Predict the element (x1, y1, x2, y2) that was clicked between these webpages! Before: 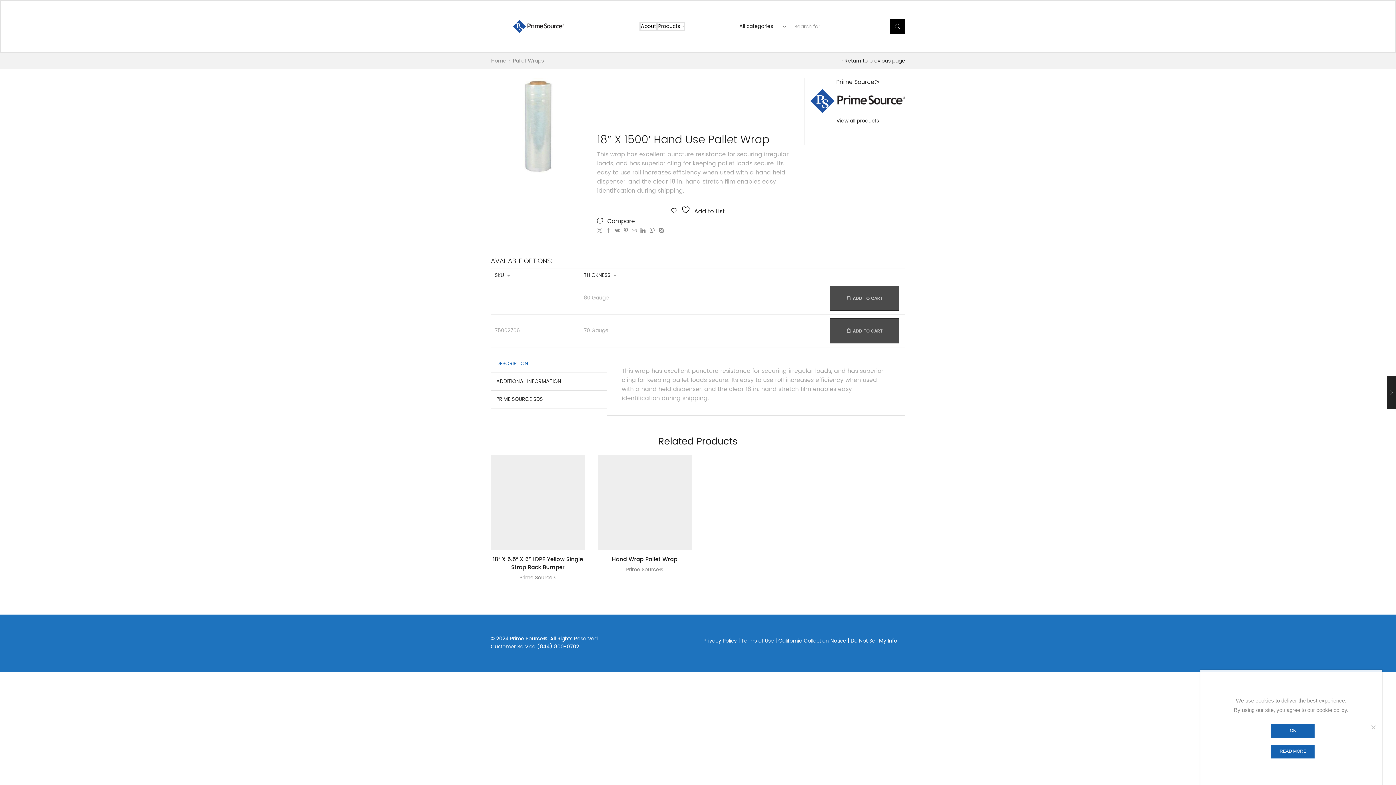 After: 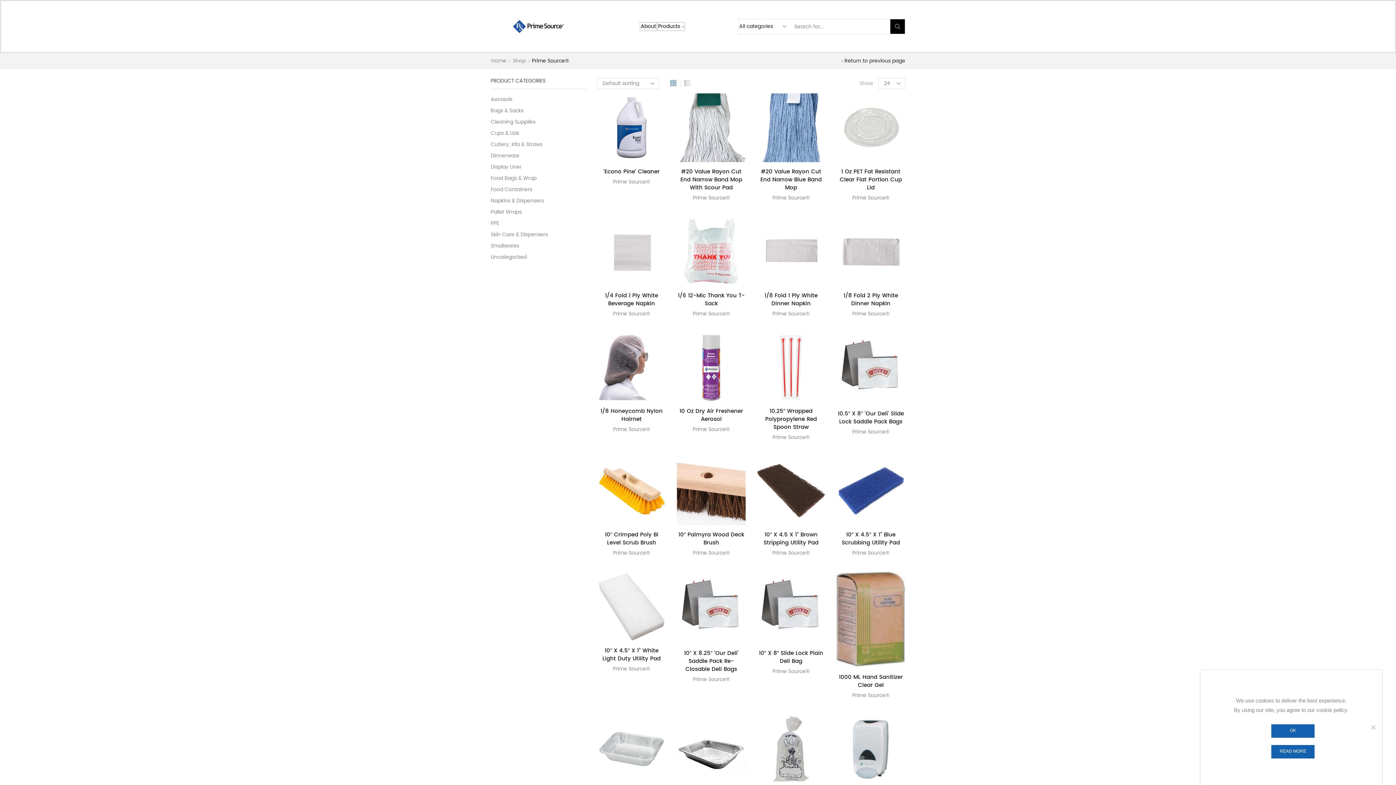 Action: bbox: (810, 78, 905, 113) label: Prime Source®